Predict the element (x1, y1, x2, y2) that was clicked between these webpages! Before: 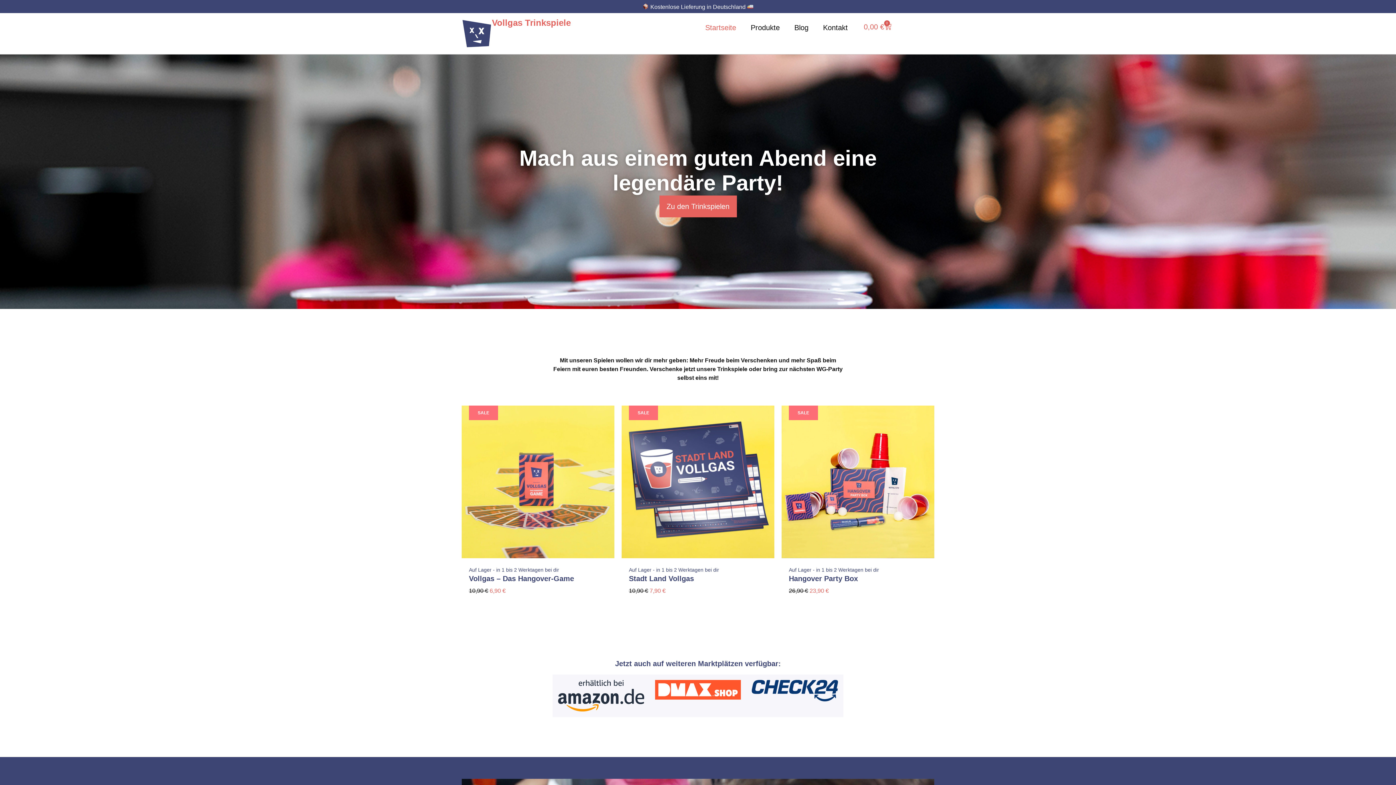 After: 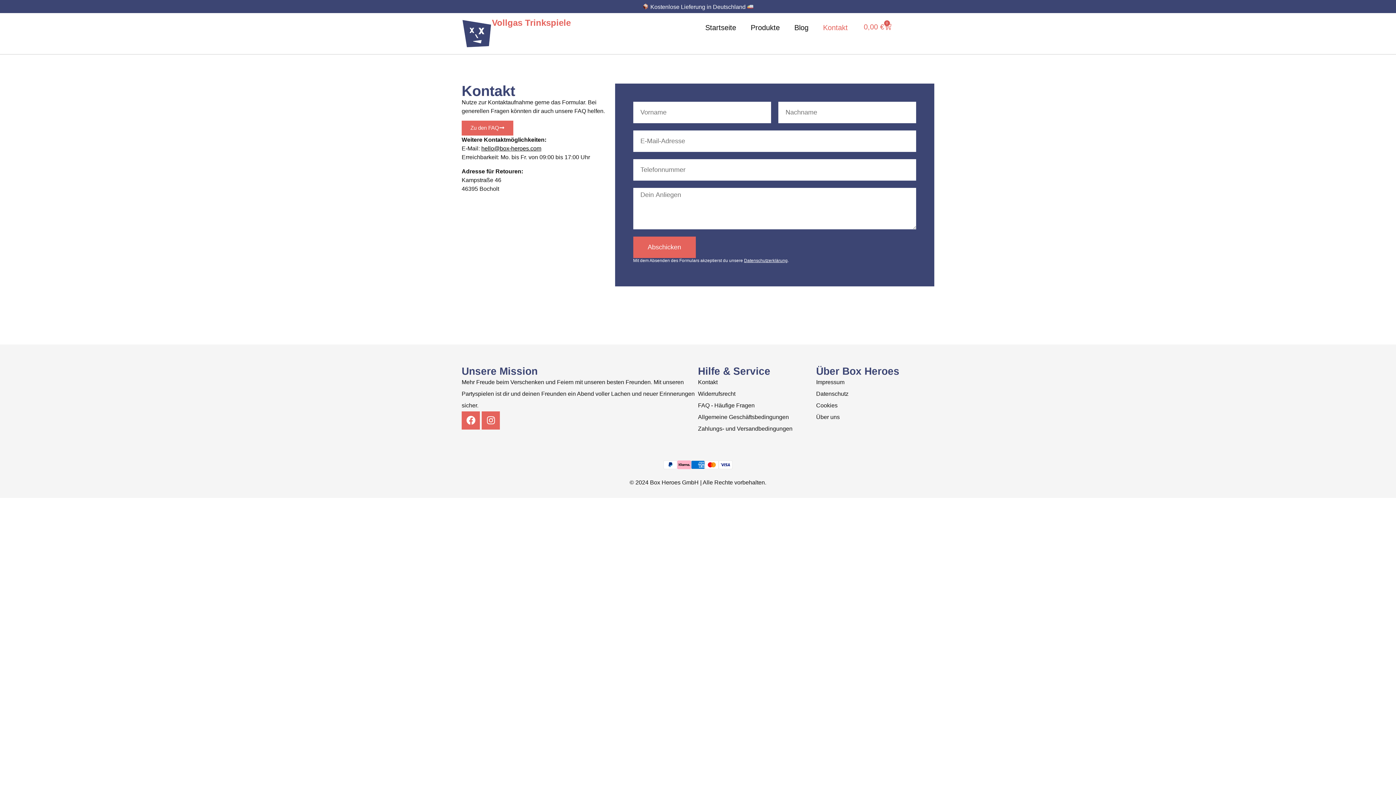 Action: bbox: (816, 18, 855, 36) label: Kontakt